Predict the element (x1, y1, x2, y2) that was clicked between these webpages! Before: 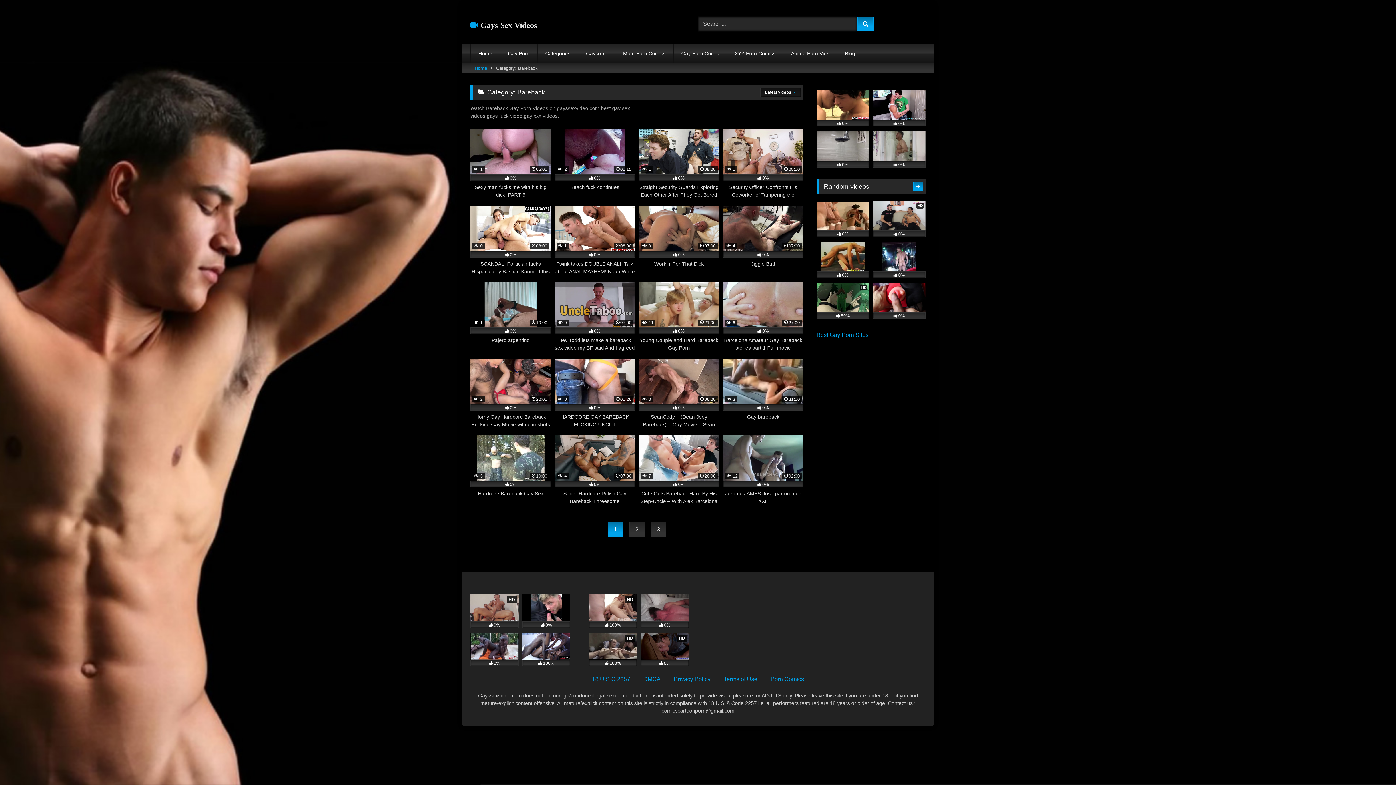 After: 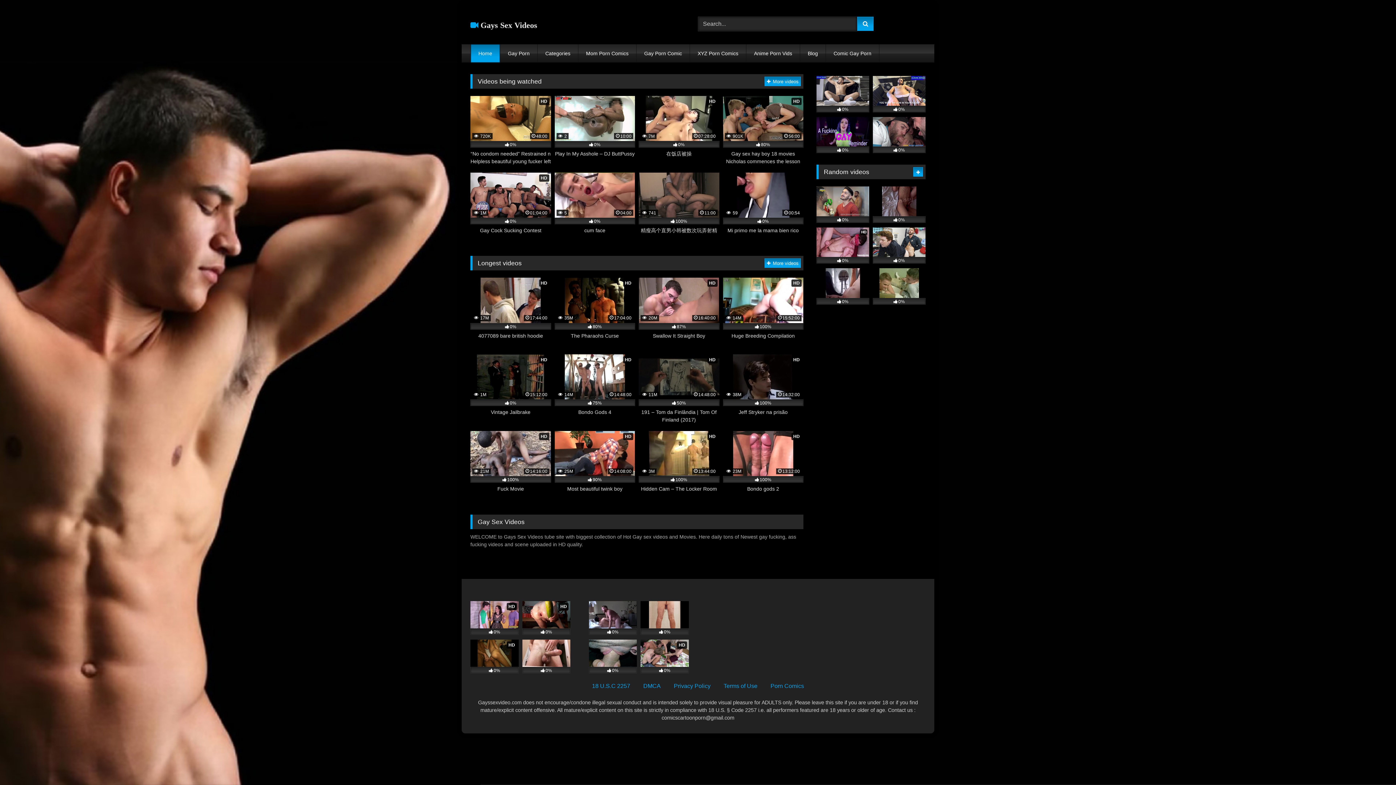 Action: bbox: (470, 44, 500, 62) label: Home